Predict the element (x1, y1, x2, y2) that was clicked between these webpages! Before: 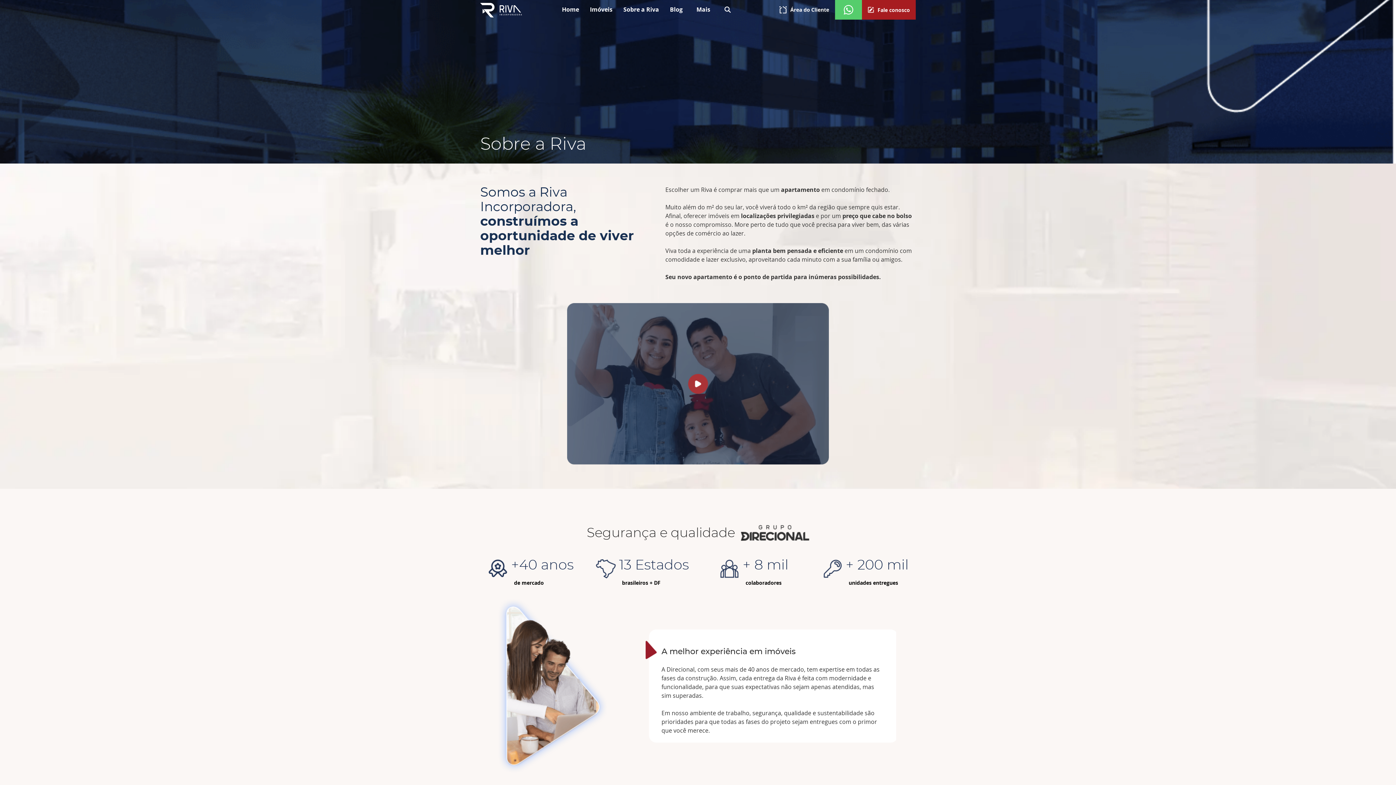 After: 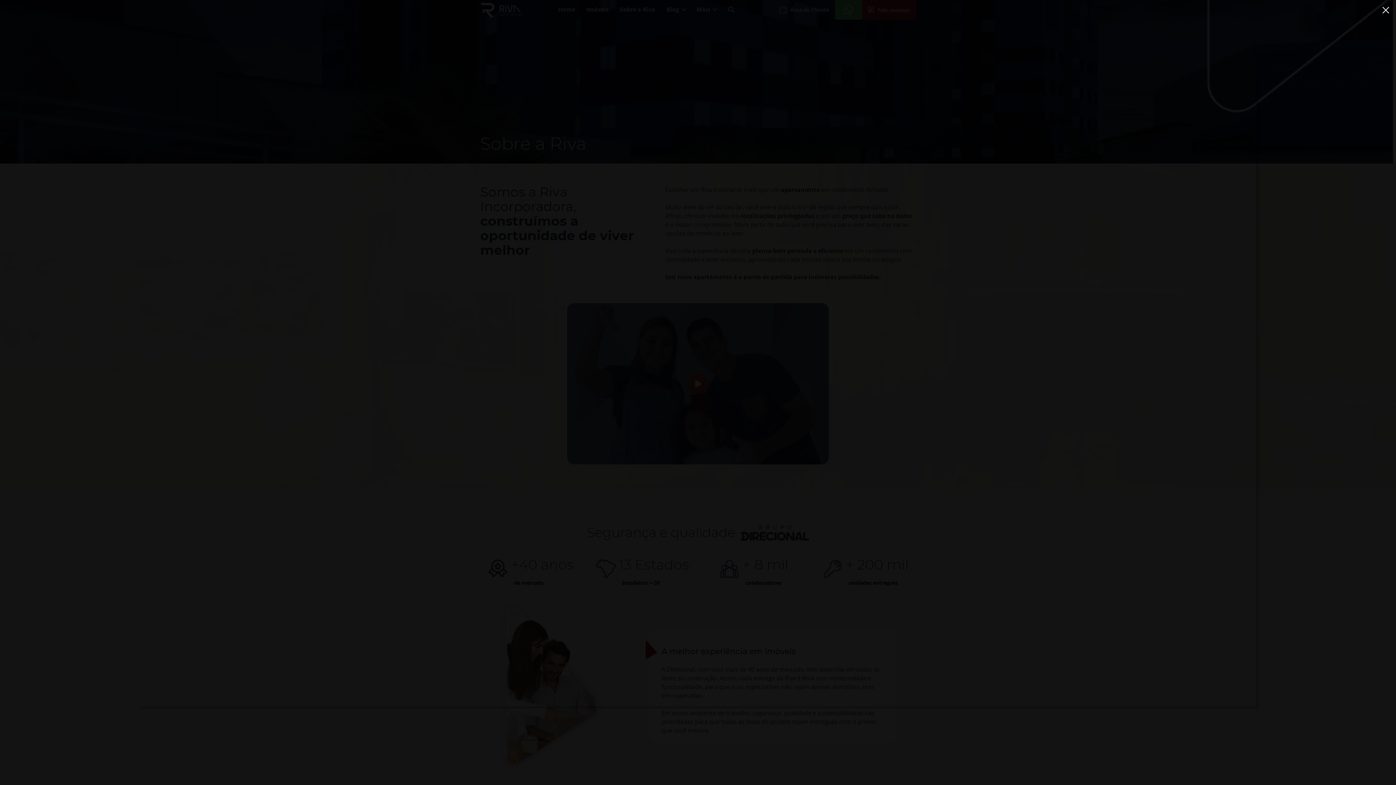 Action: bbox: (567, 303, 829, 464)